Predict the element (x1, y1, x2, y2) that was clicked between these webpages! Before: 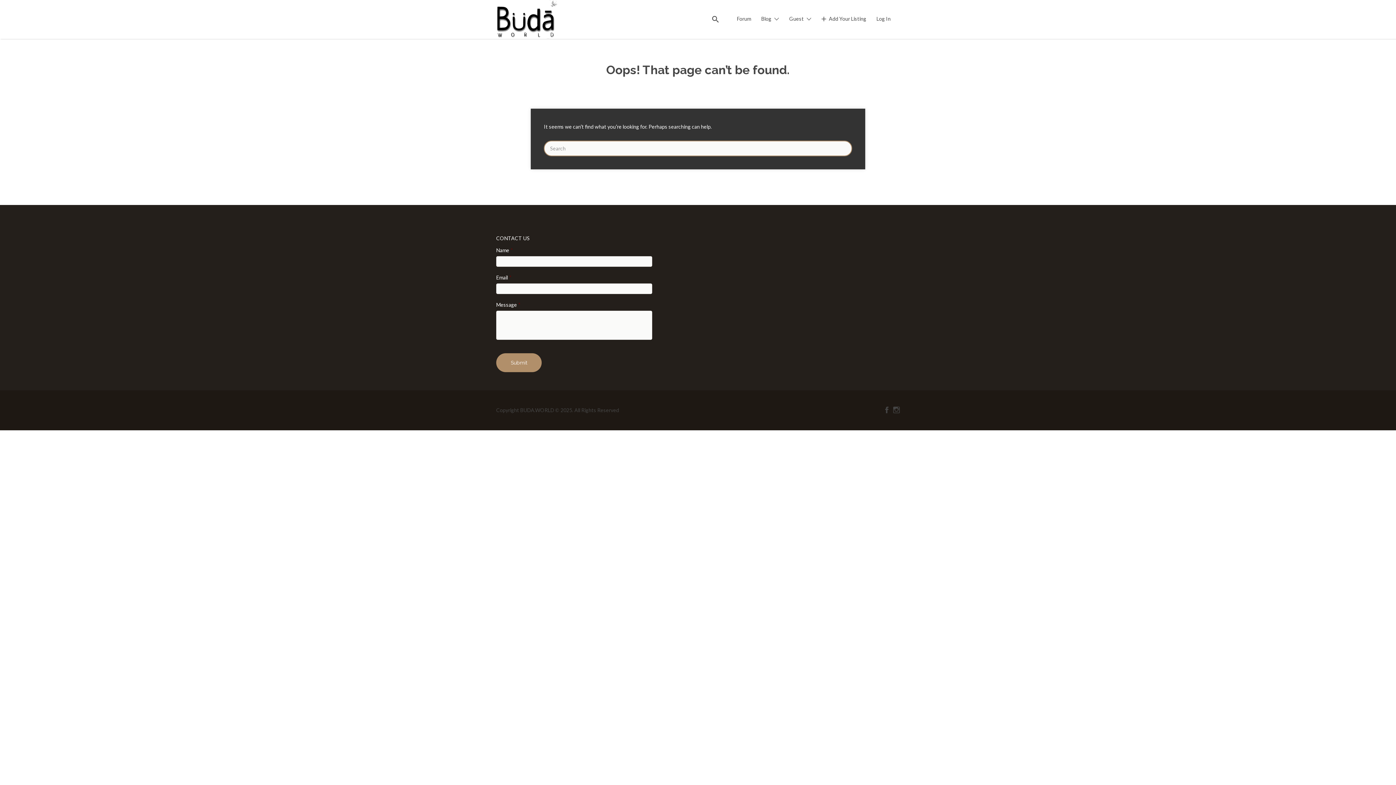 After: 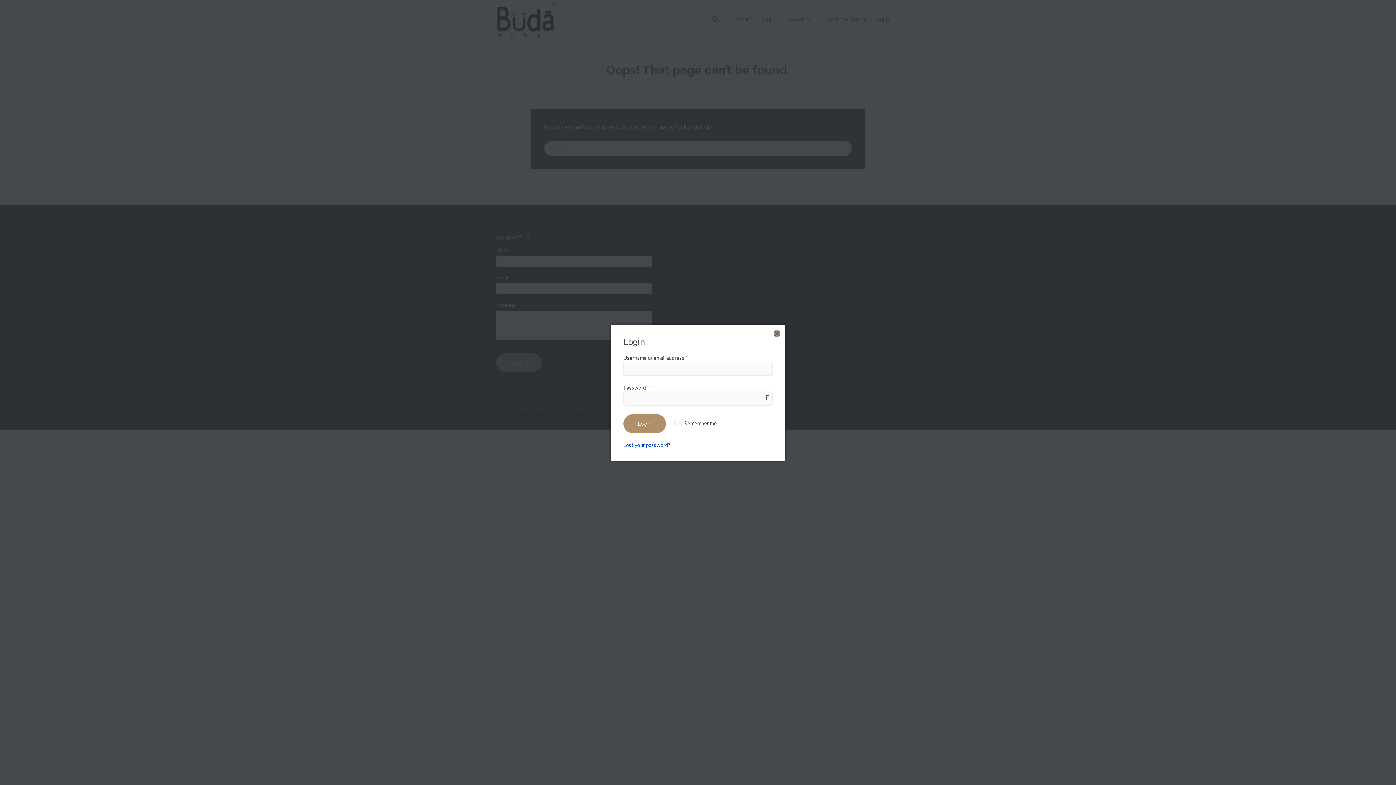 Action: bbox: (789, 9, 804, 28) label: Guest